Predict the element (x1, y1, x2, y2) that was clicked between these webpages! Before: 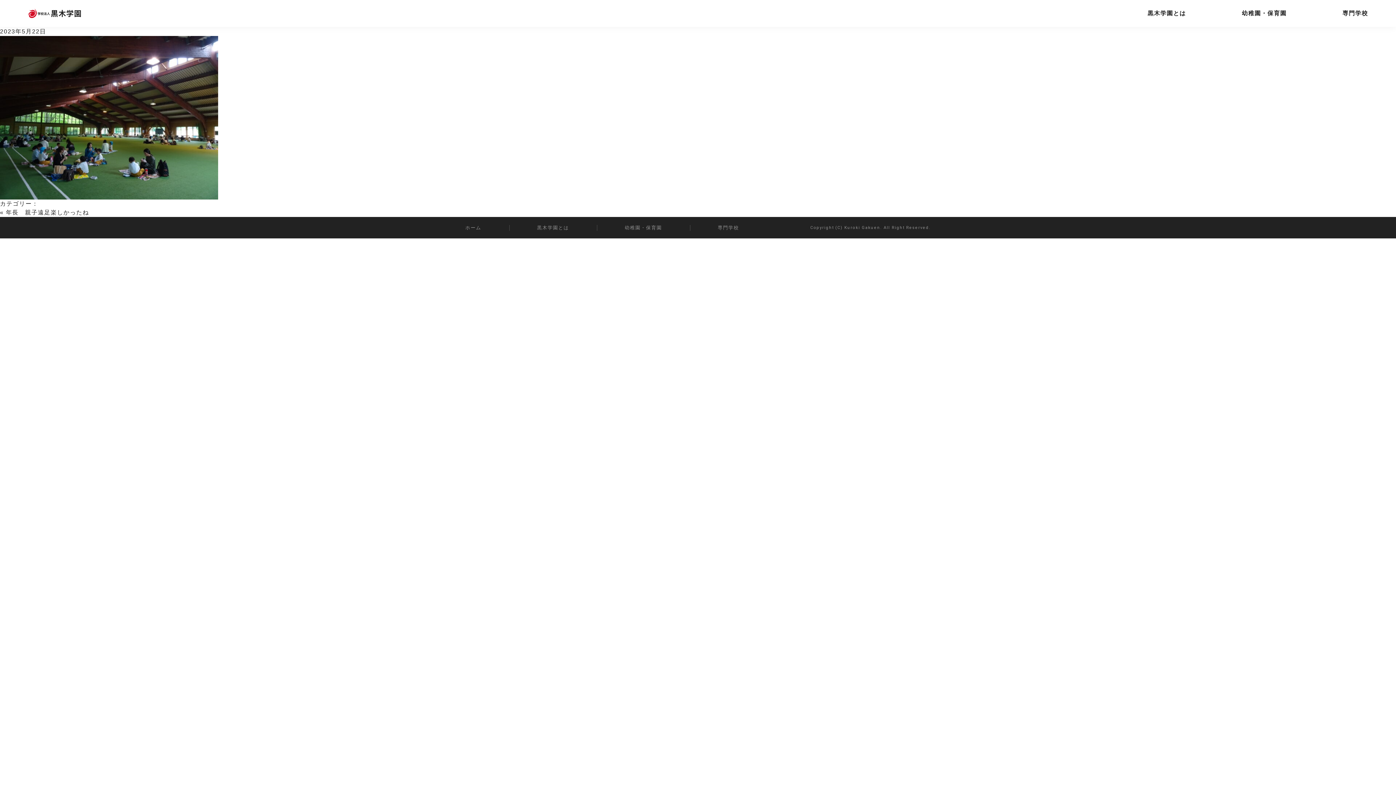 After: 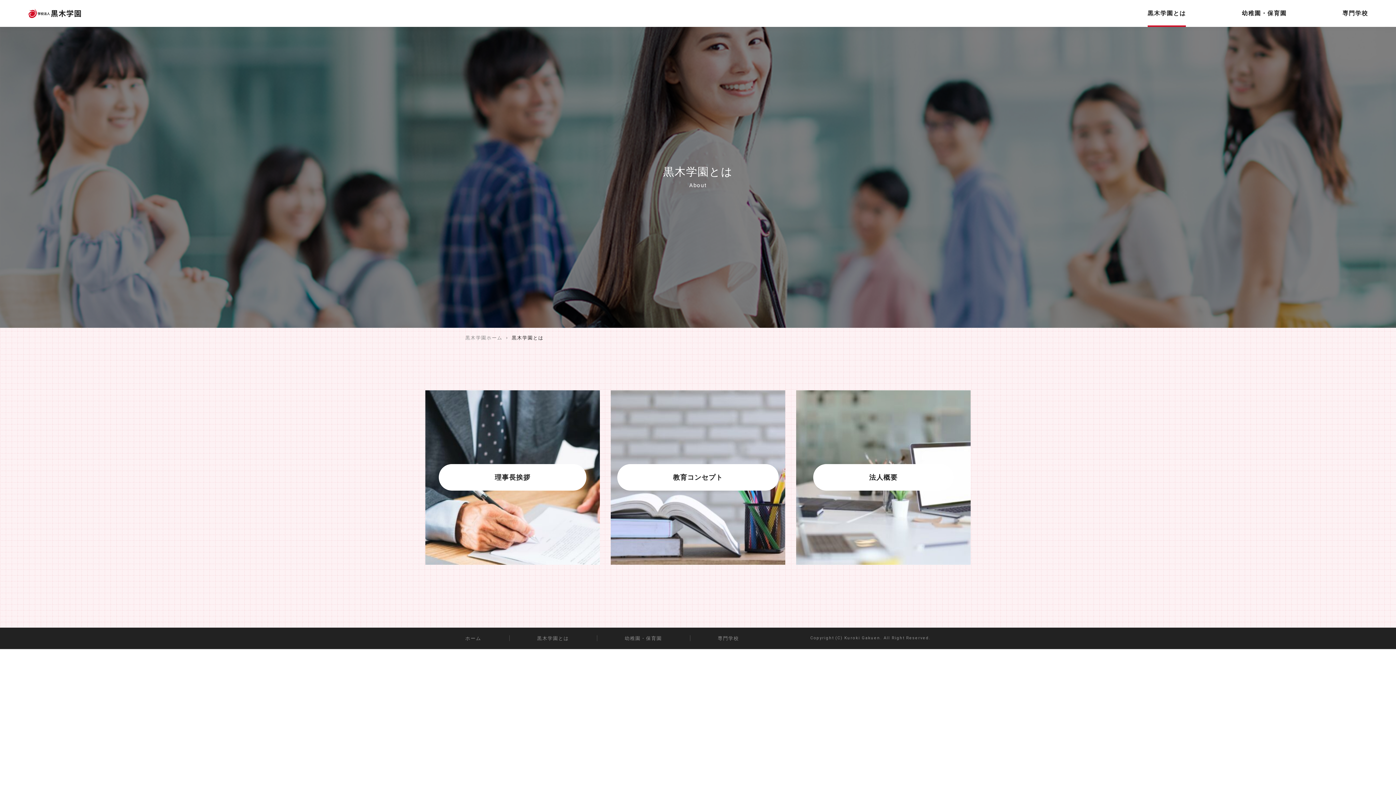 Action: bbox: (1147, 0, 1186, 26) label: 黒木学園とは